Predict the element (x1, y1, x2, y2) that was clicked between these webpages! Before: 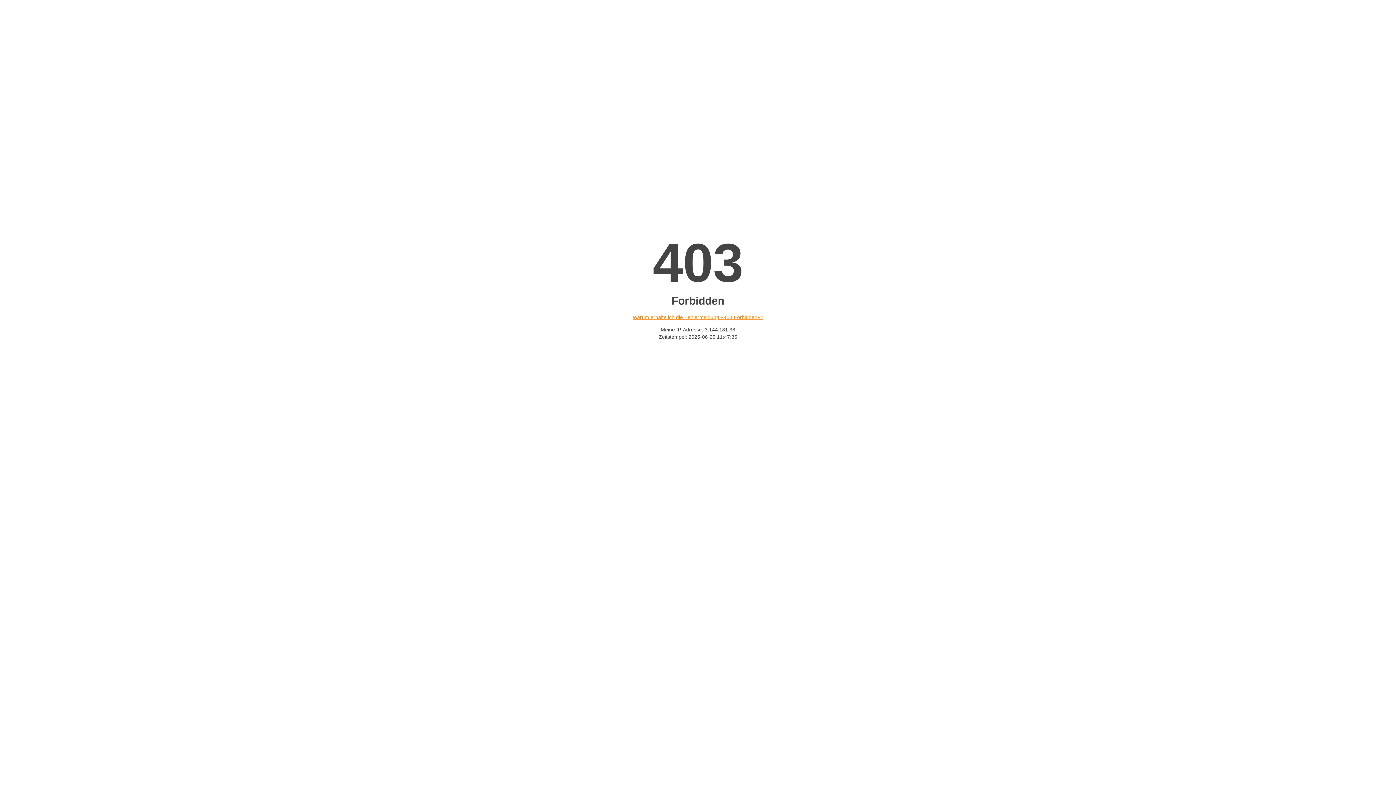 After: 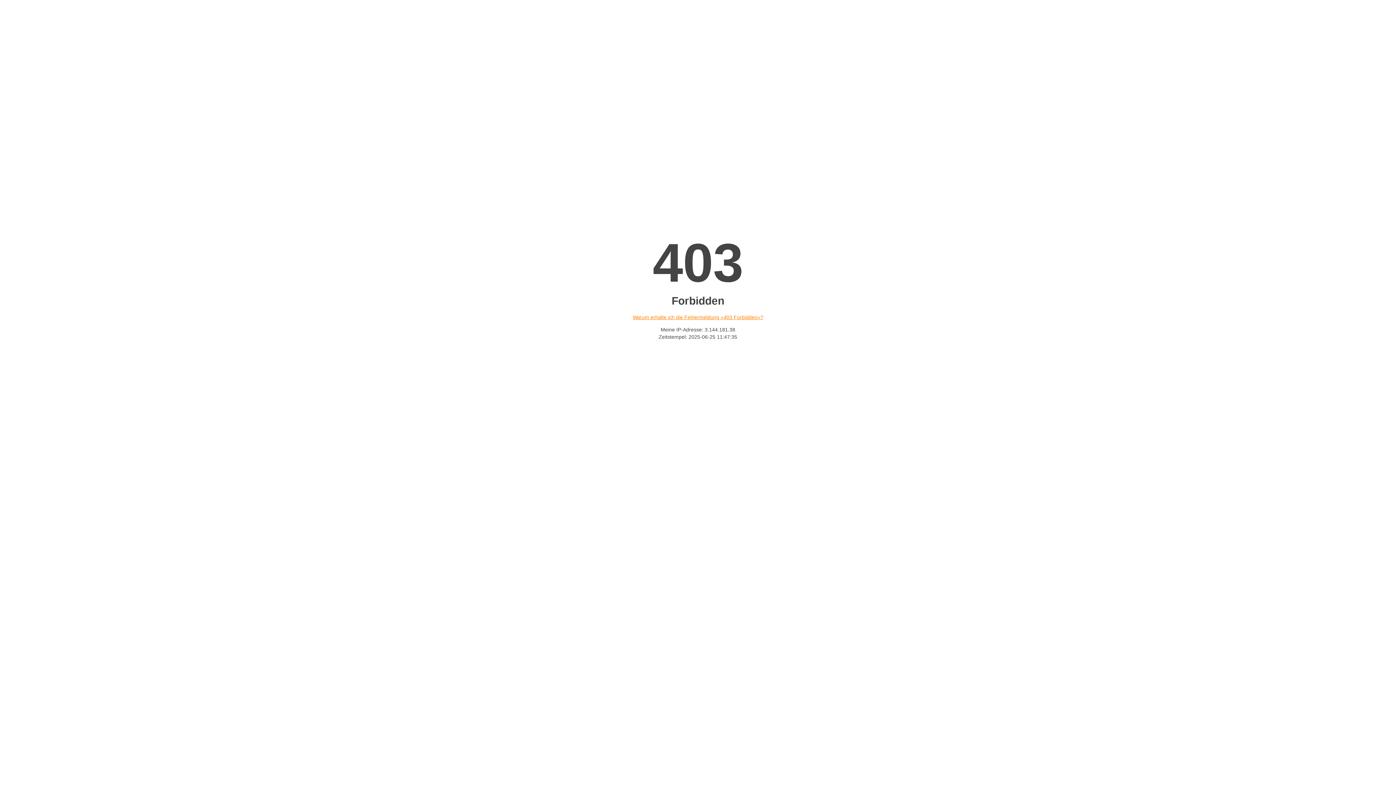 Action: label: Warum erhalte ich die Fehlermeldung «403 Forbidden»? bbox: (632, 314, 763, 320)